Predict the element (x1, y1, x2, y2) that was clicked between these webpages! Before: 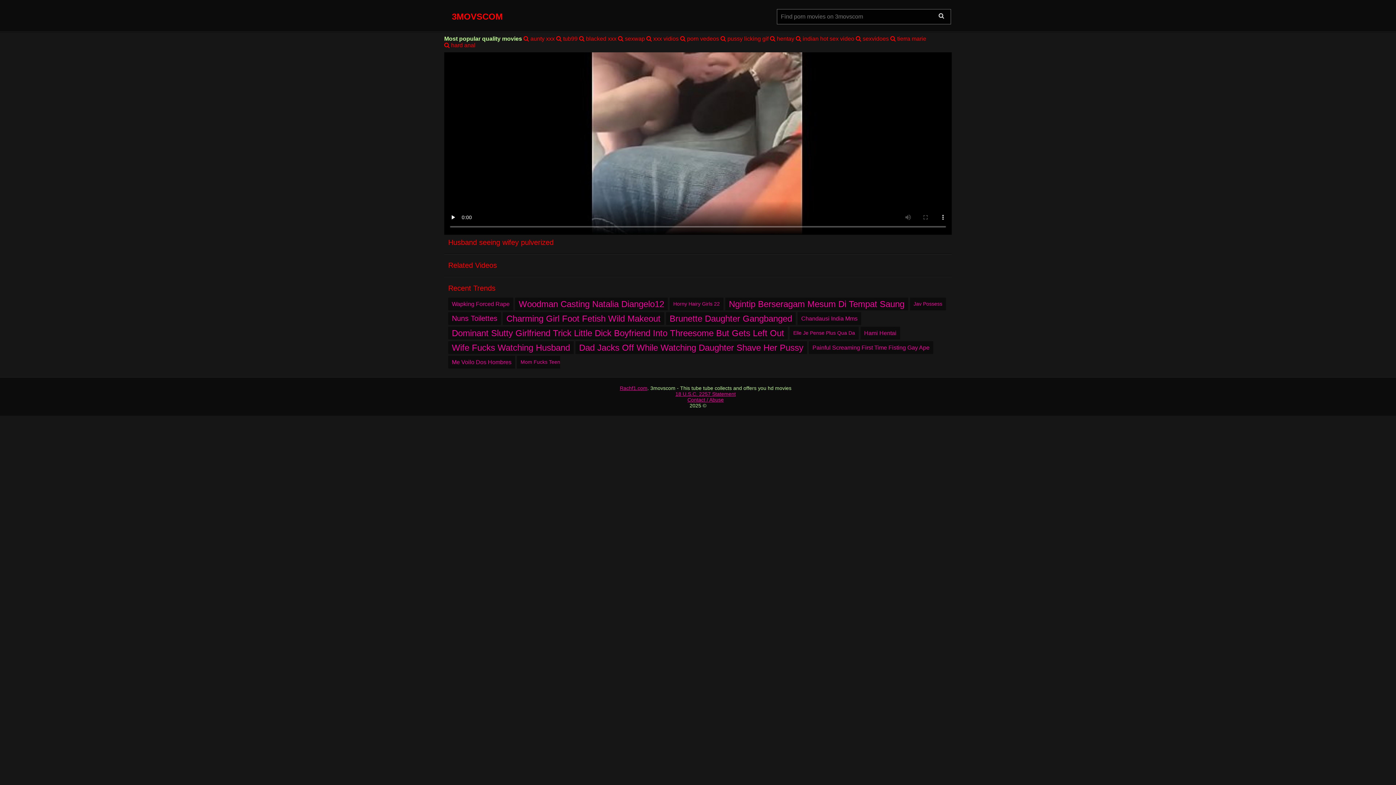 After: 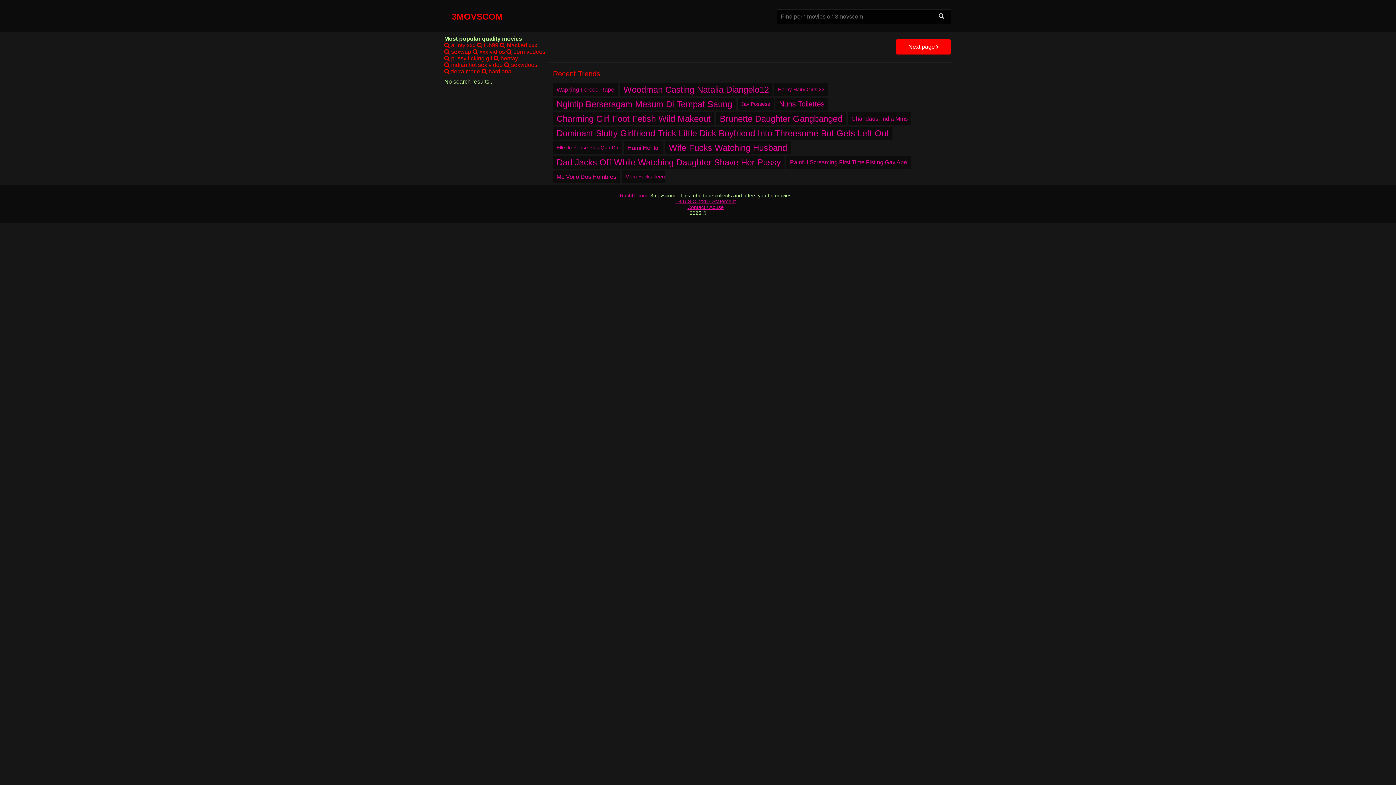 Action: bbox: (680, 35, 719, 41) label:  porn vedeos